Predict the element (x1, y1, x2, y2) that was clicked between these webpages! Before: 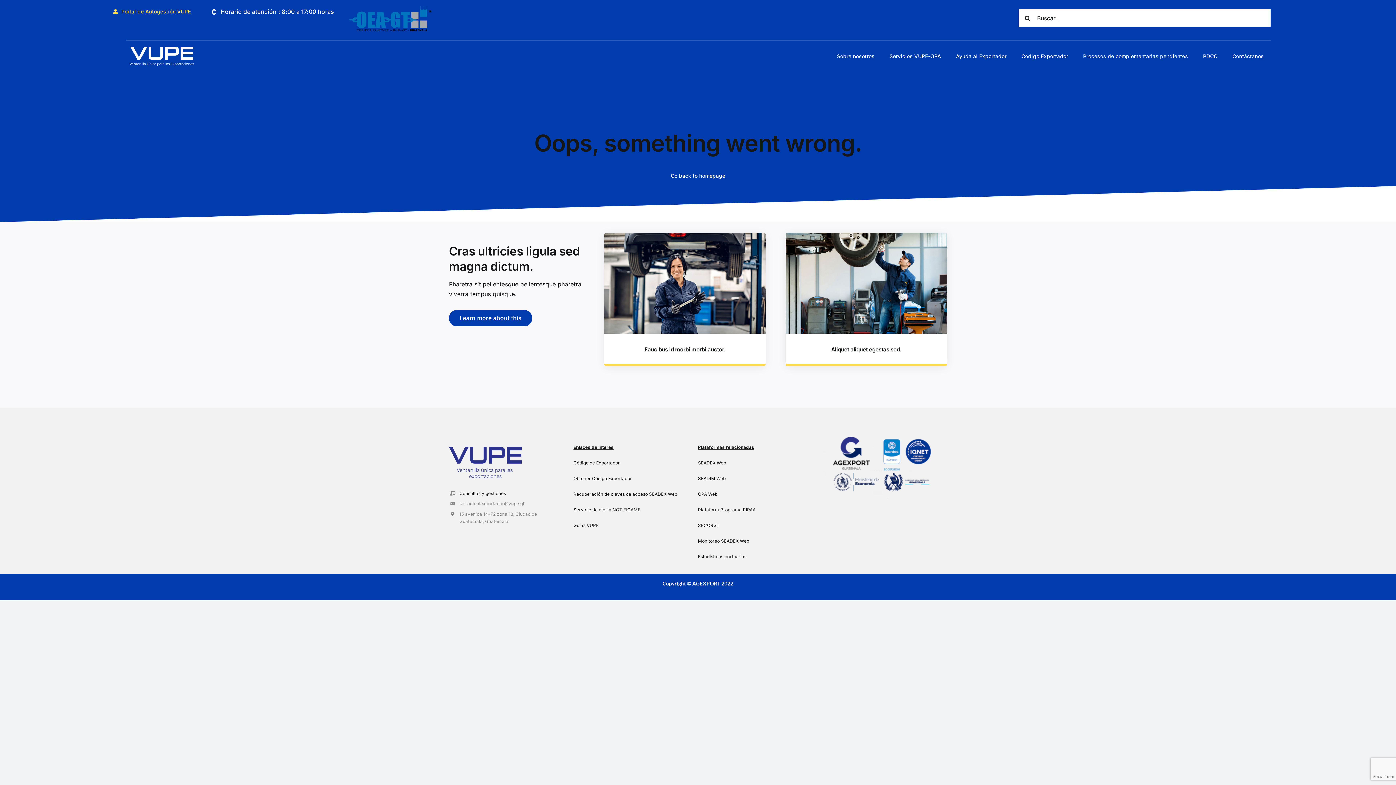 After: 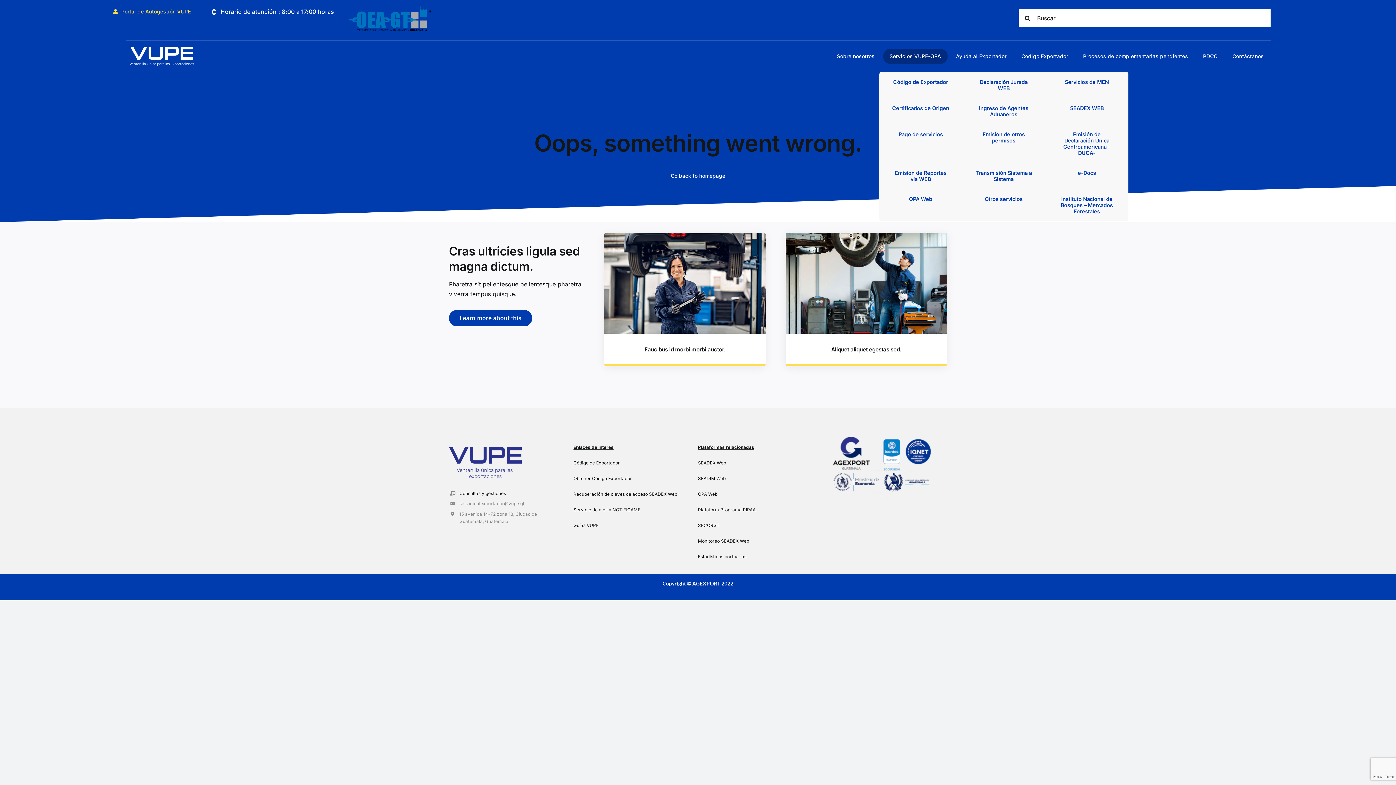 Action: bbox: (883, 48, 947, 63) label: Servicios VUPE-OPA